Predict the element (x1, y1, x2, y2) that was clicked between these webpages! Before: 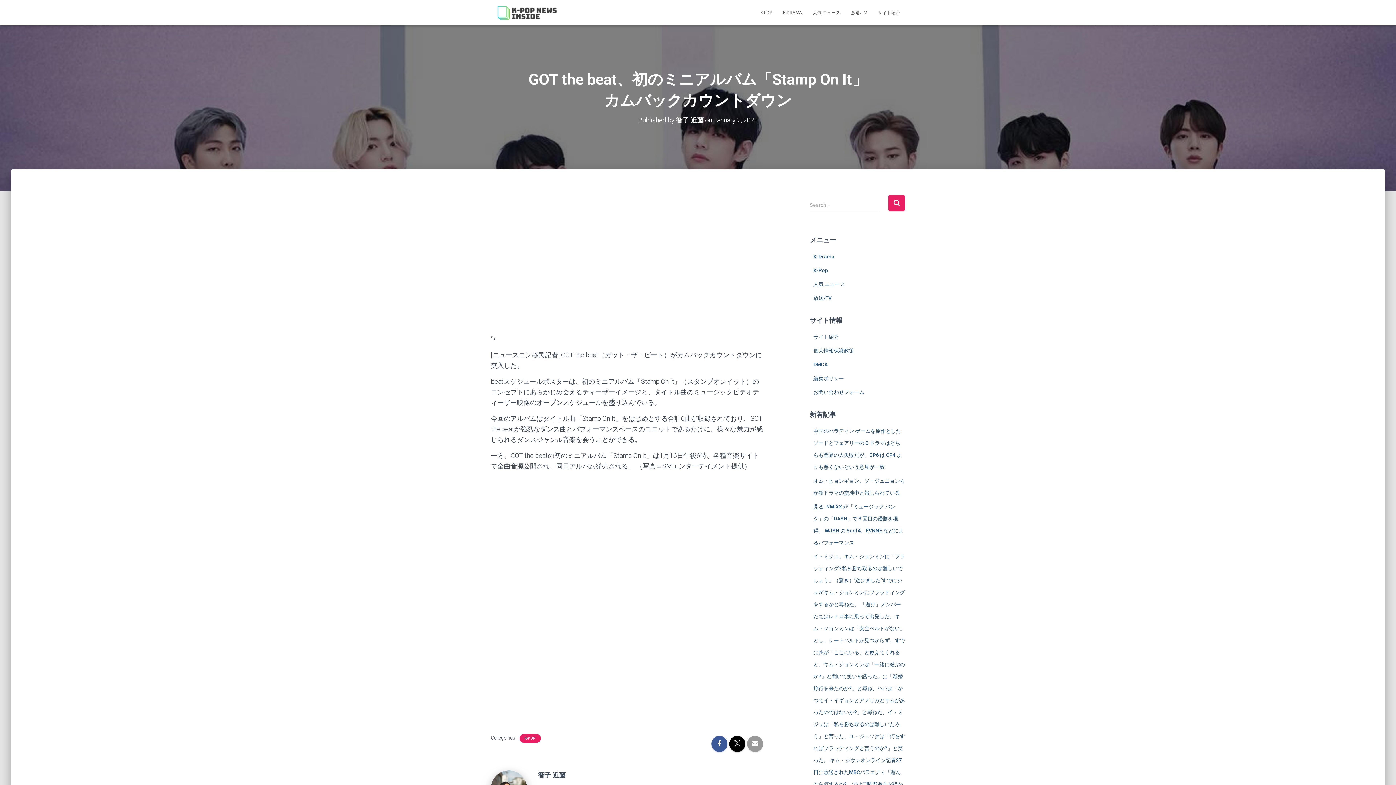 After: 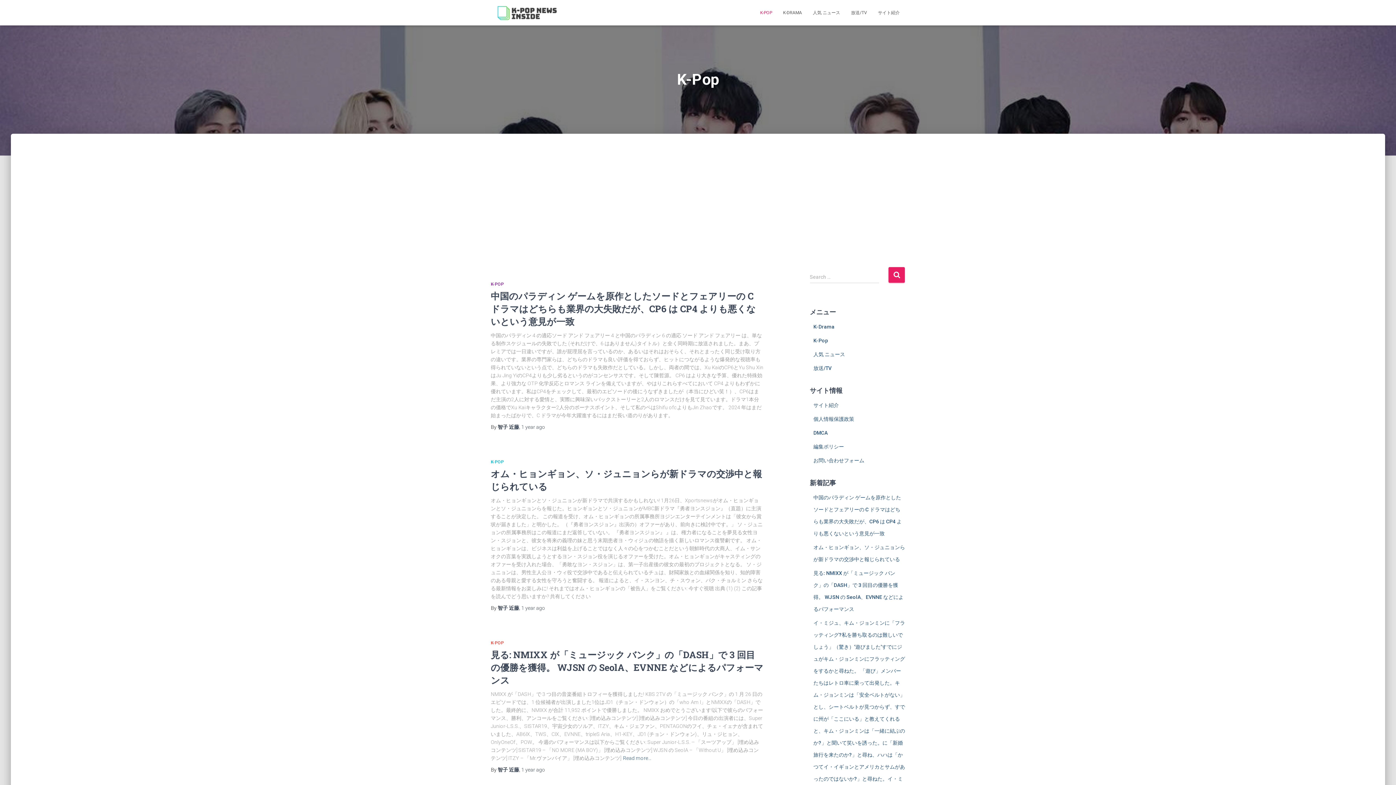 Action: bbox: (813, 267, 828, 273) label: K-Pop